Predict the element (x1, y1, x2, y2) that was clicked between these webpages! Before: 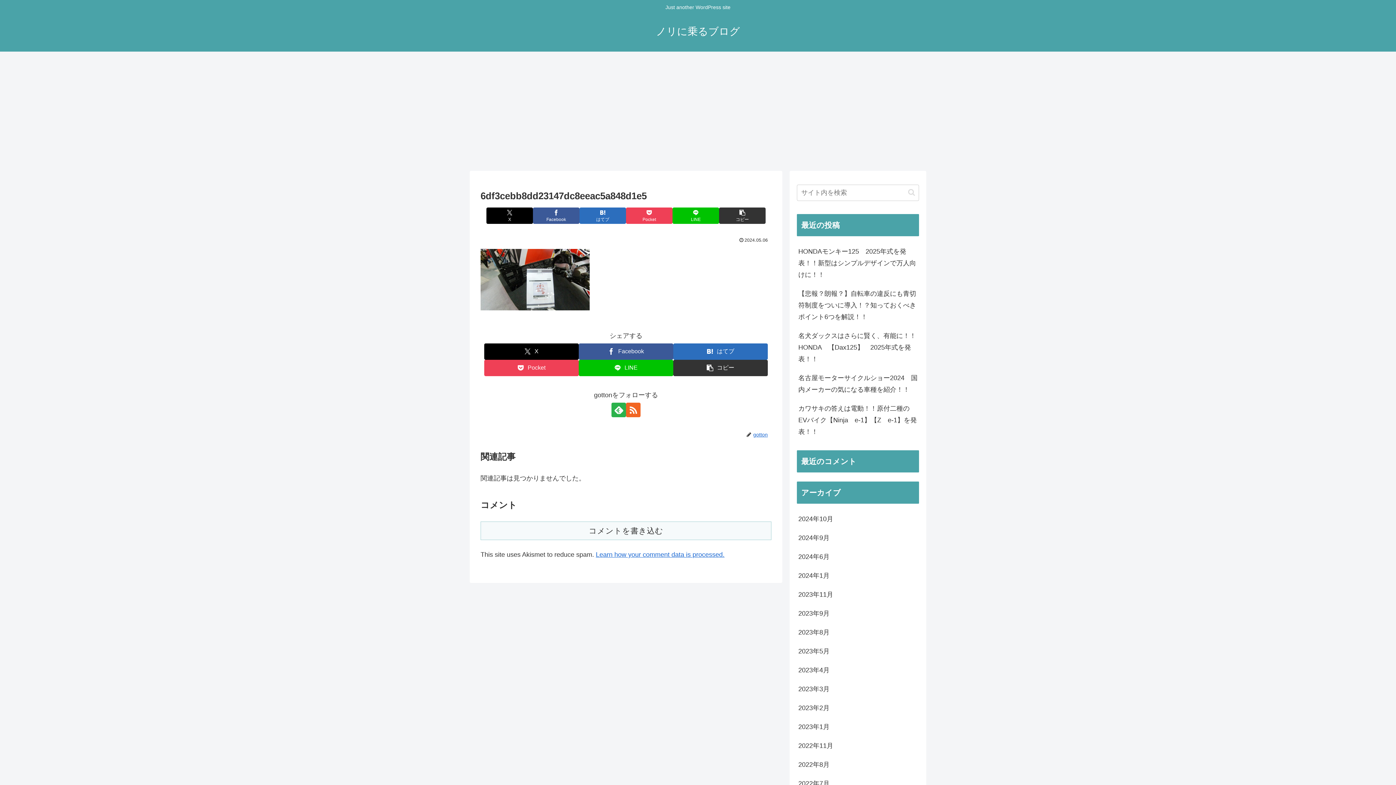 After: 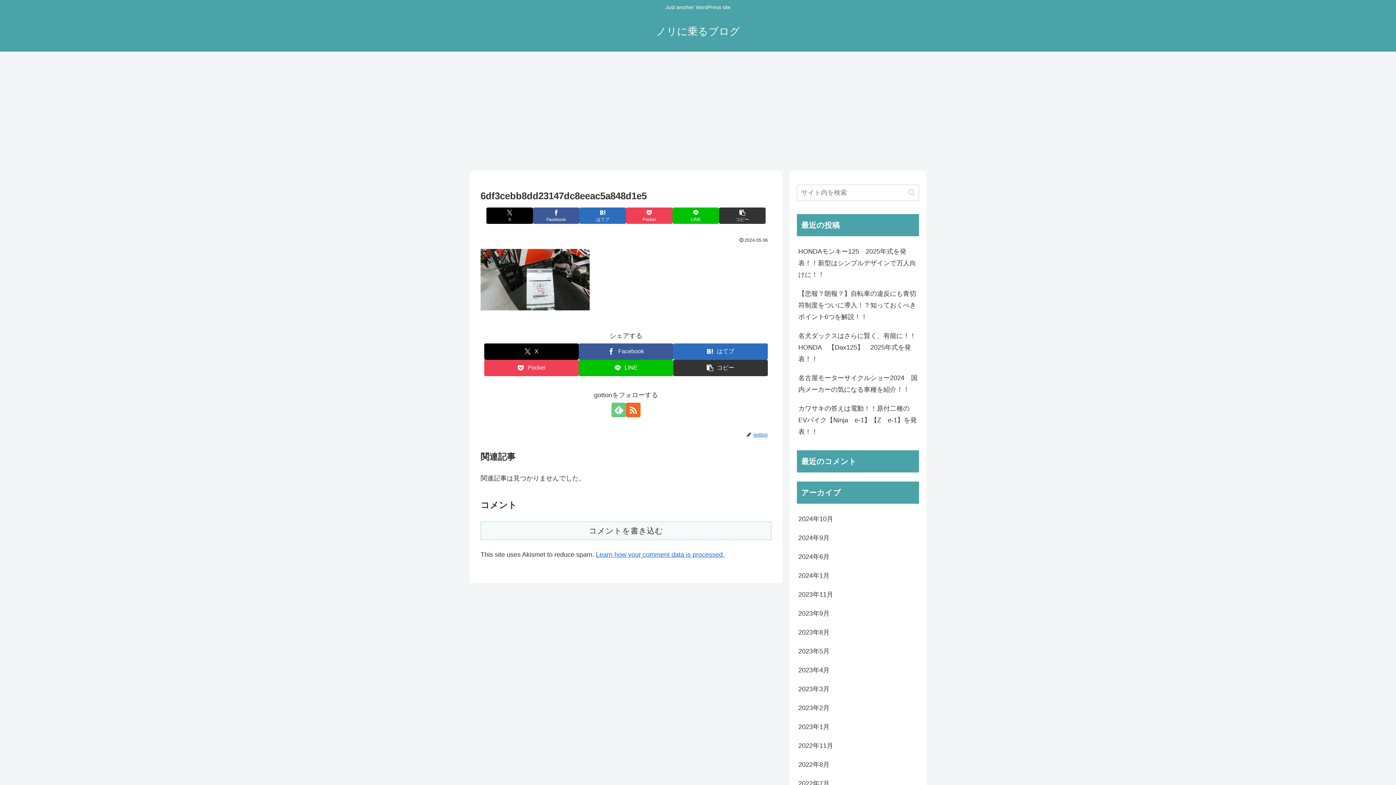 Action: label: feedlyで更新情報を購読 bbox: (611, 403, 626, 417)